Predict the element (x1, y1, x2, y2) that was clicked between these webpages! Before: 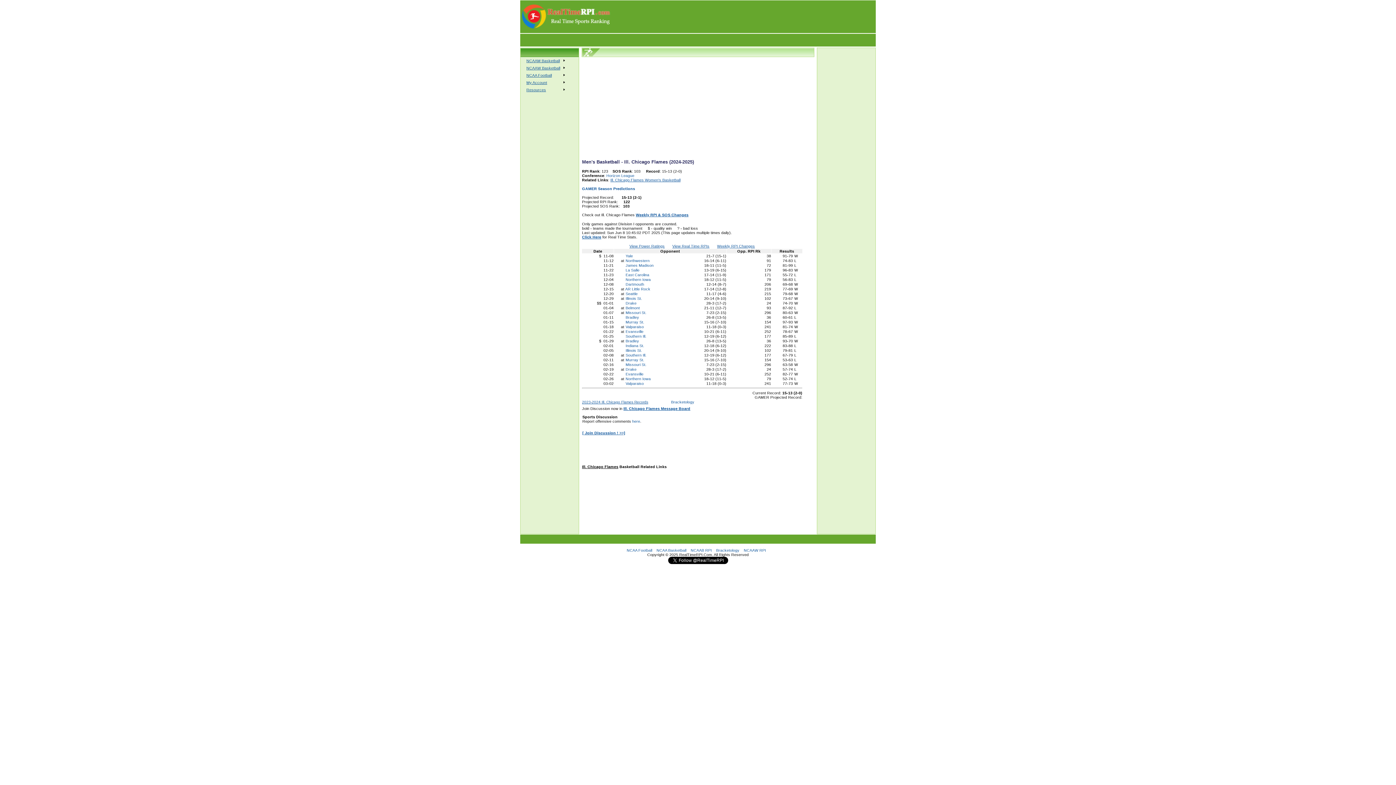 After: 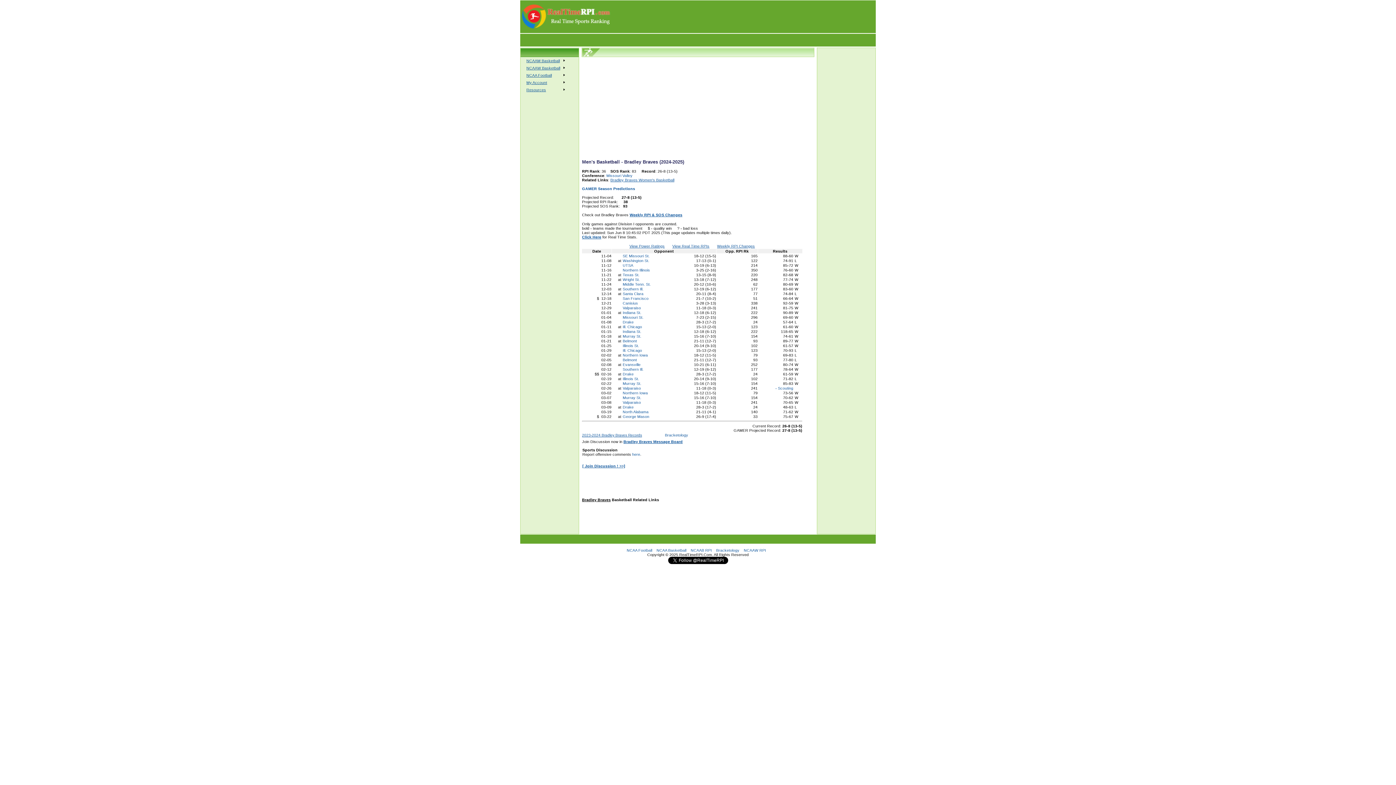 Action: label: Bradley bbox: (625, 338, 639, 343)